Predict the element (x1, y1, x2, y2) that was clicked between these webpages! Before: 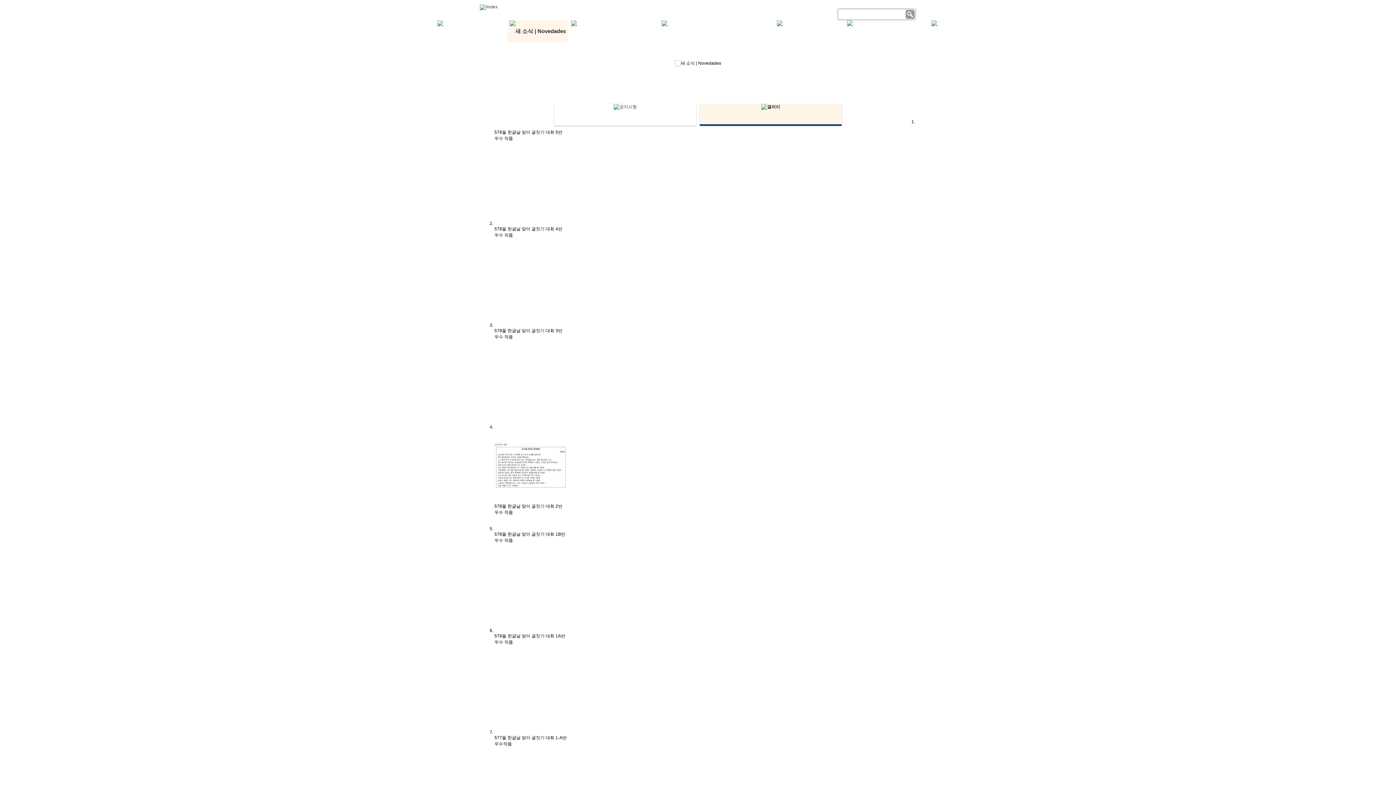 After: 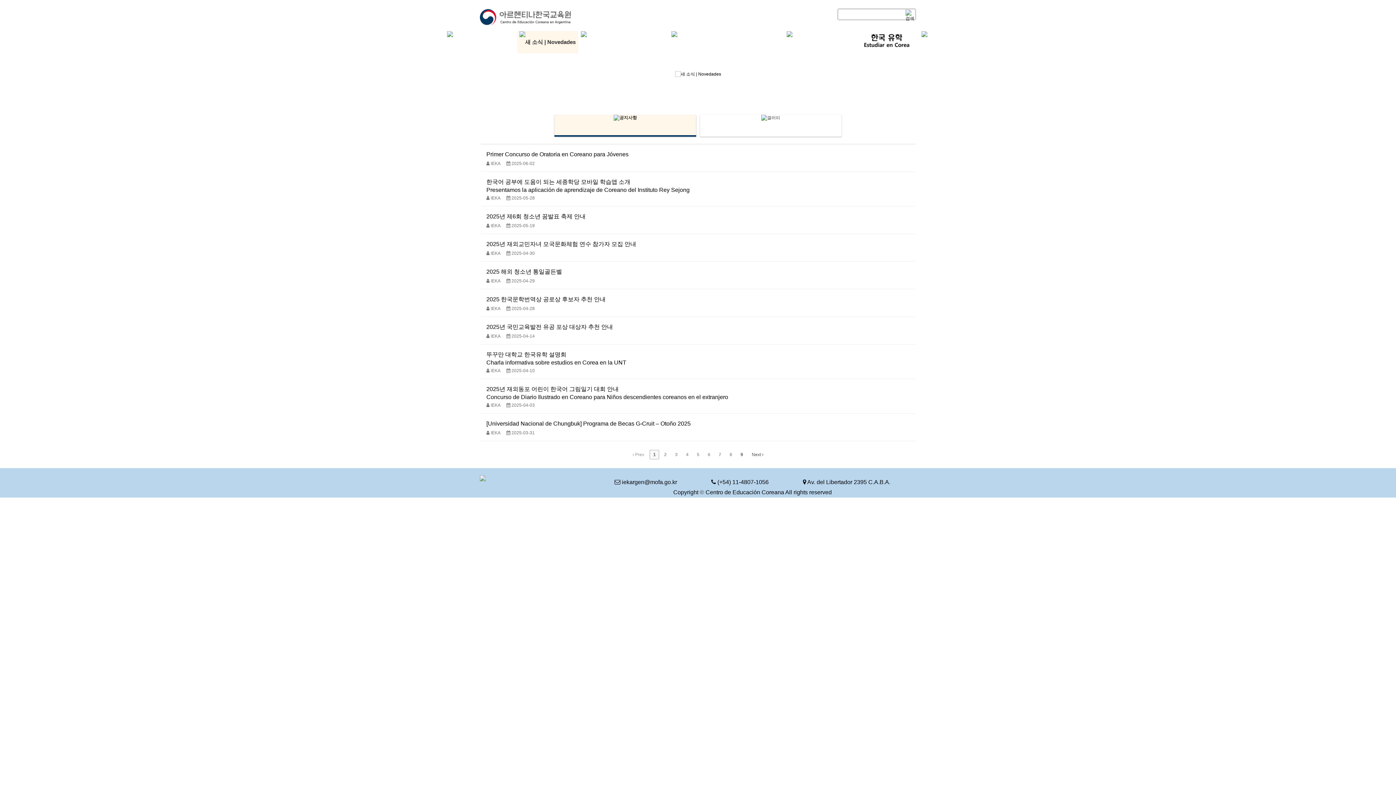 Action: bbox: (507, 20, 568, 42)